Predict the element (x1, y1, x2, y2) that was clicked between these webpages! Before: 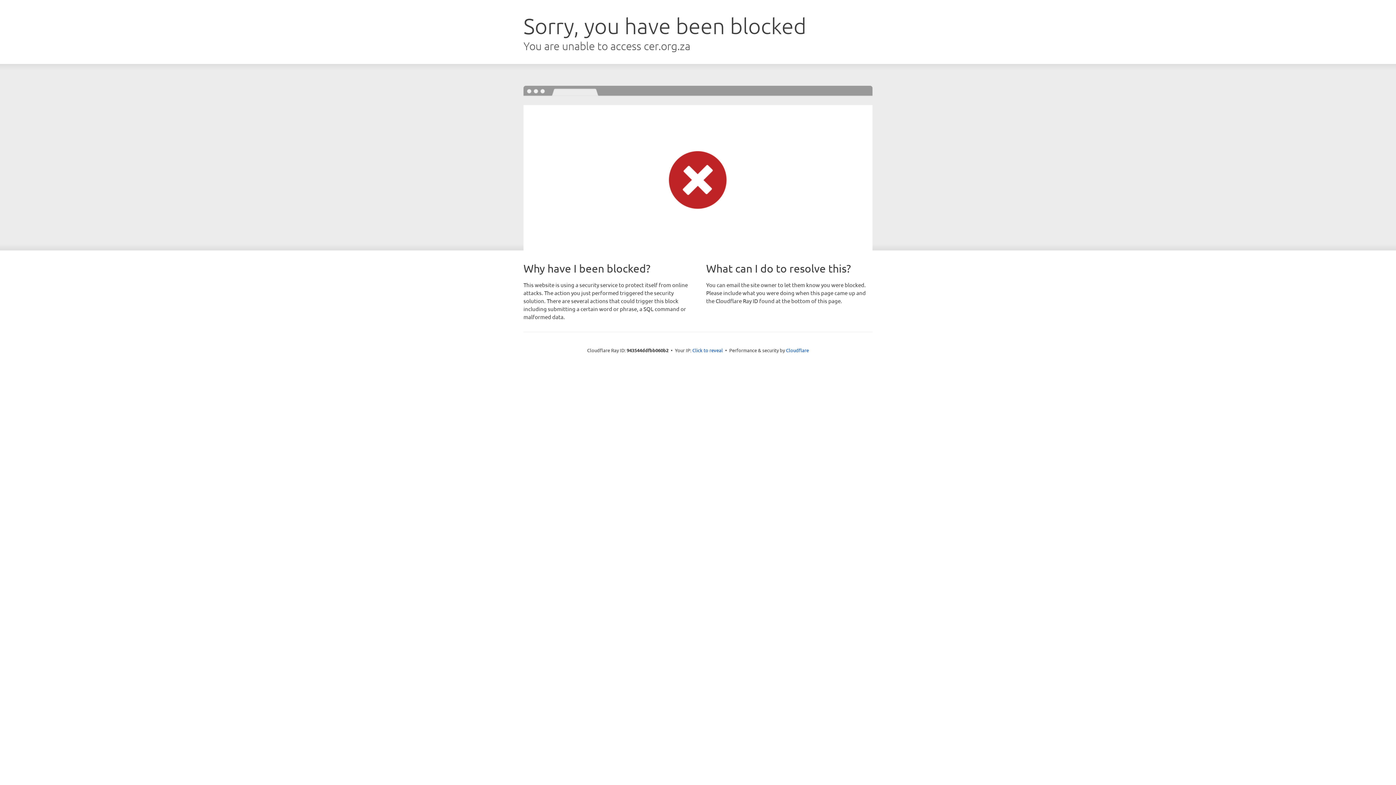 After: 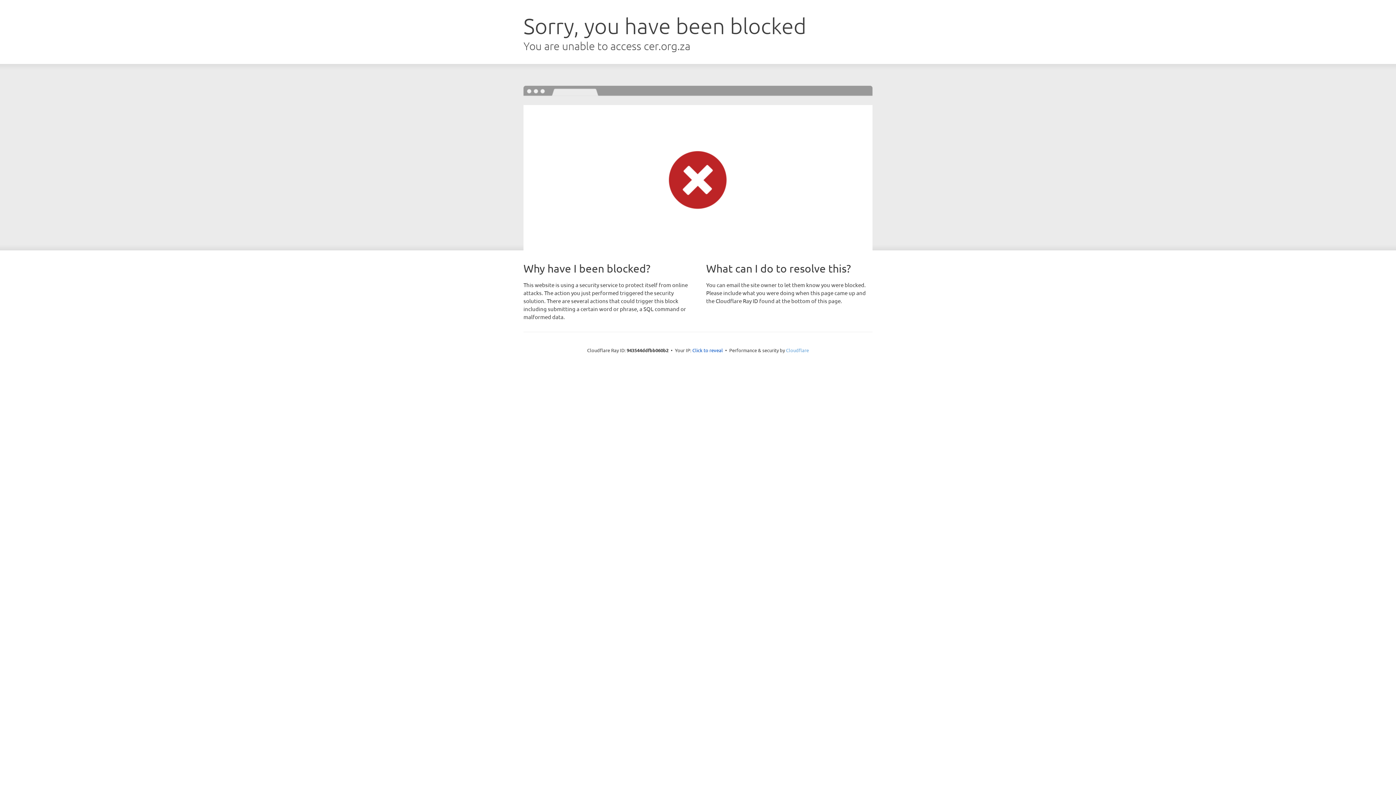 Action: label: Cloudflare bbox: (786, 347, 809, 353)